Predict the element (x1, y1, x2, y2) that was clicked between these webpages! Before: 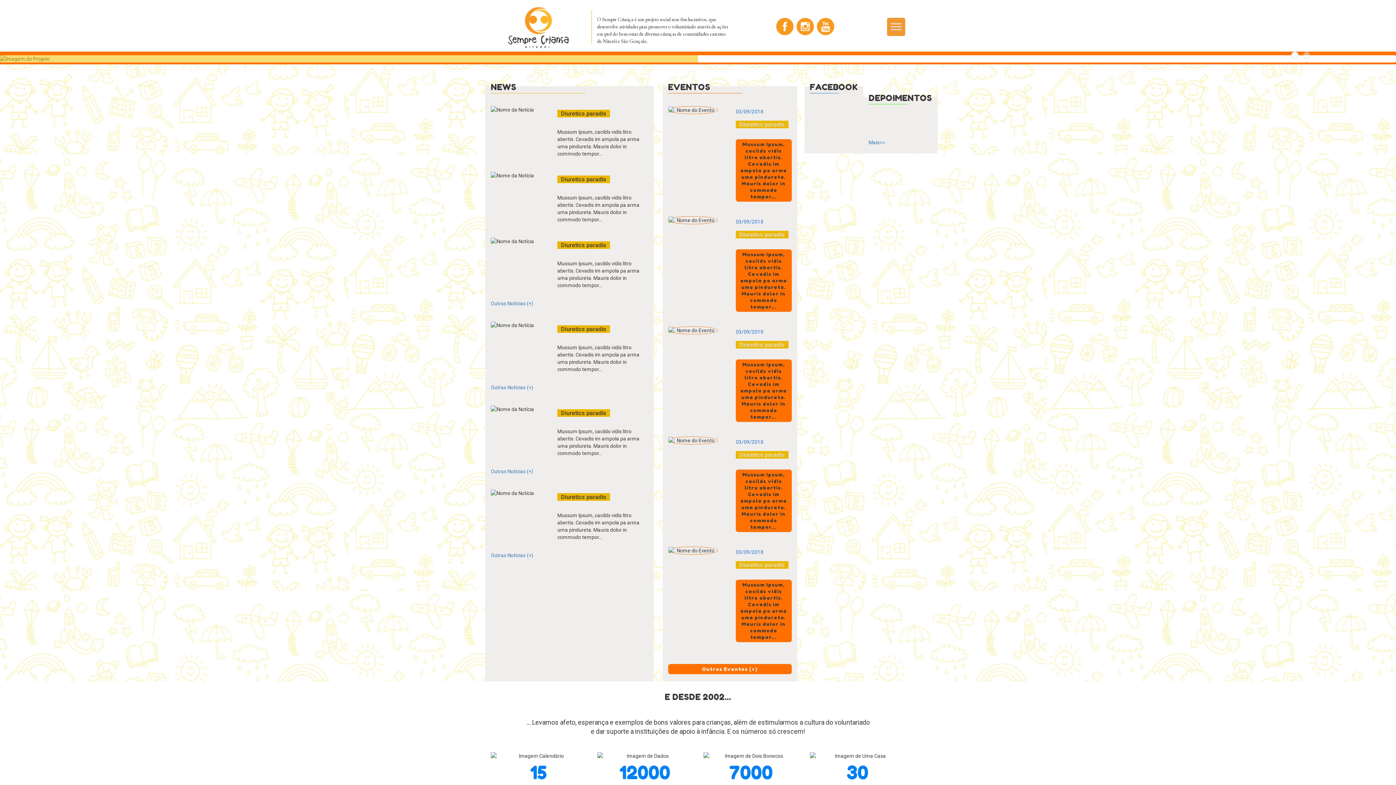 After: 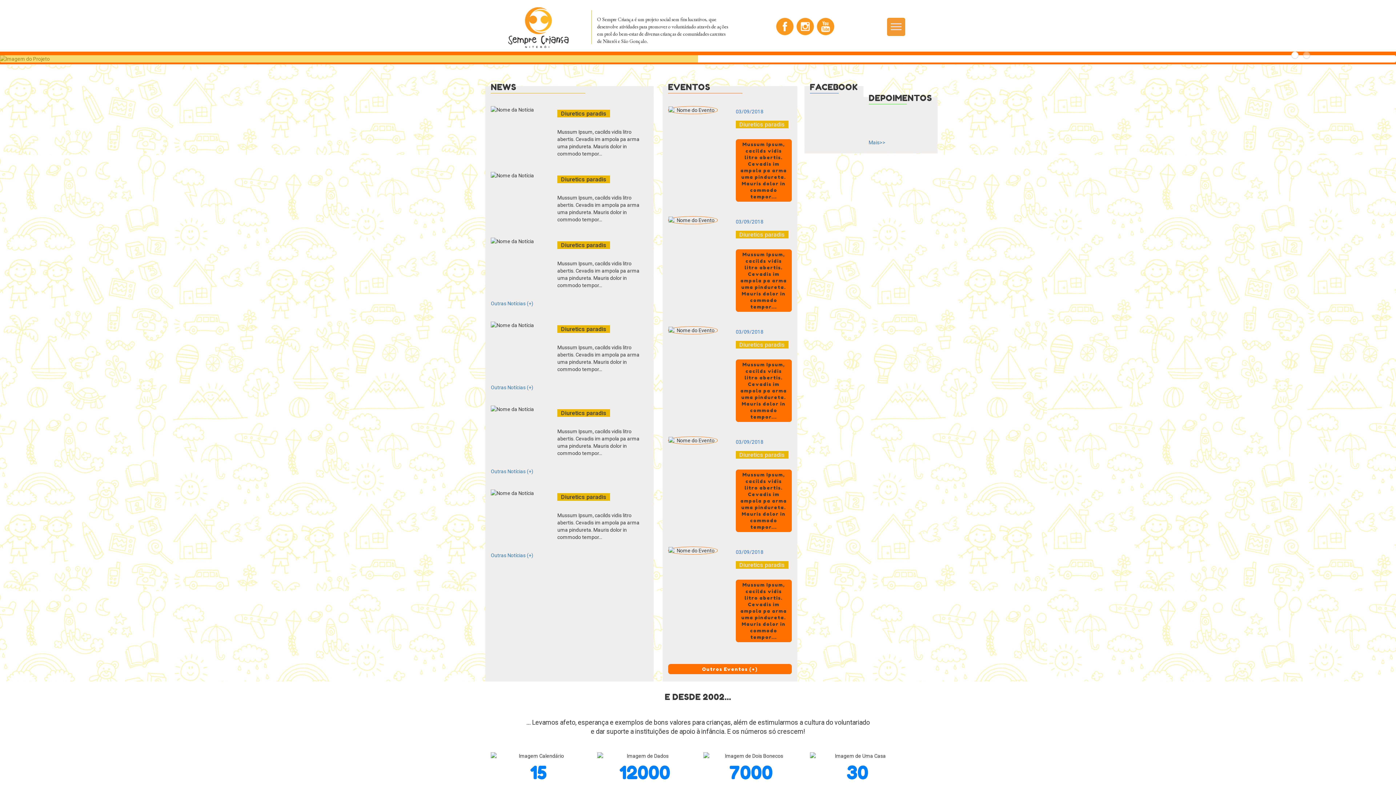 Action: bbox: (668, 664, 792, 674) label: Outros Eventos (+)